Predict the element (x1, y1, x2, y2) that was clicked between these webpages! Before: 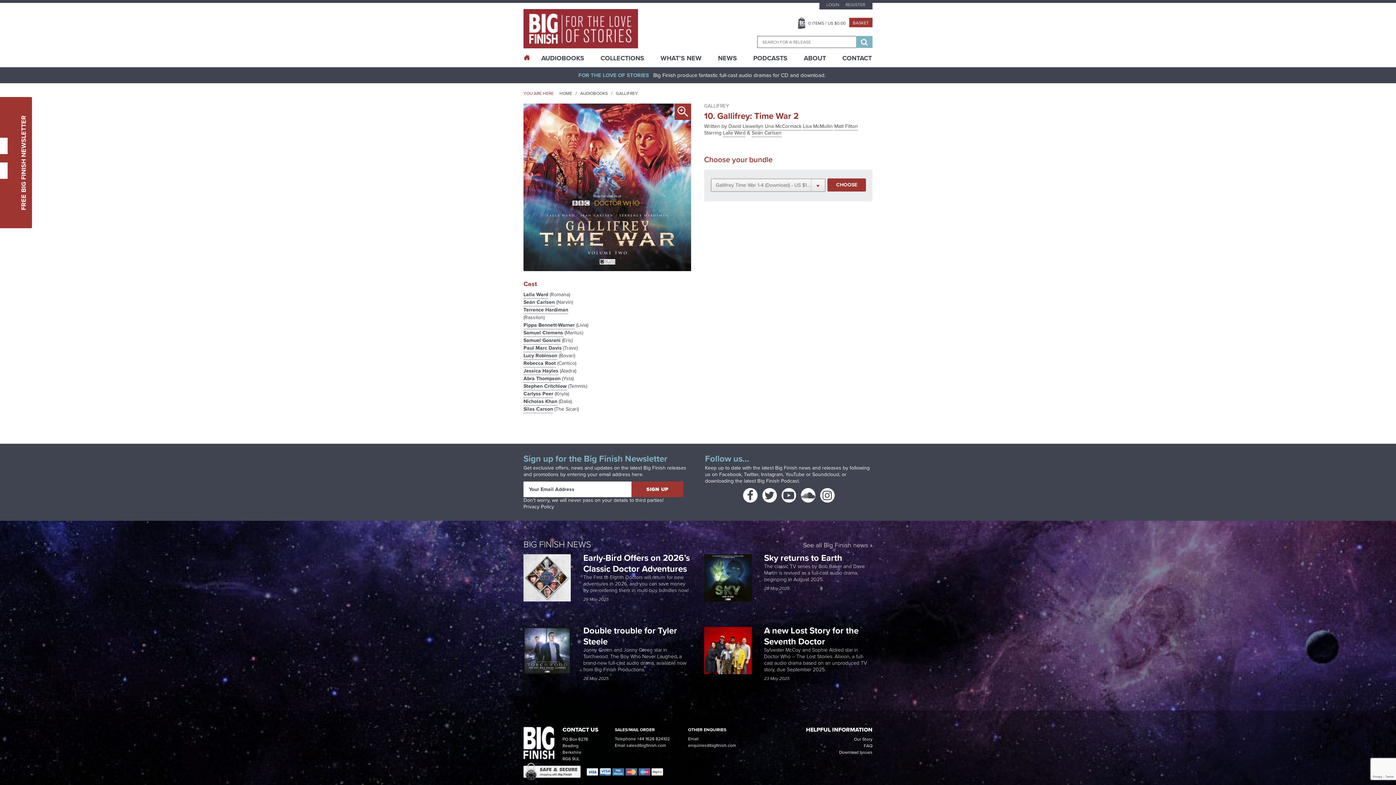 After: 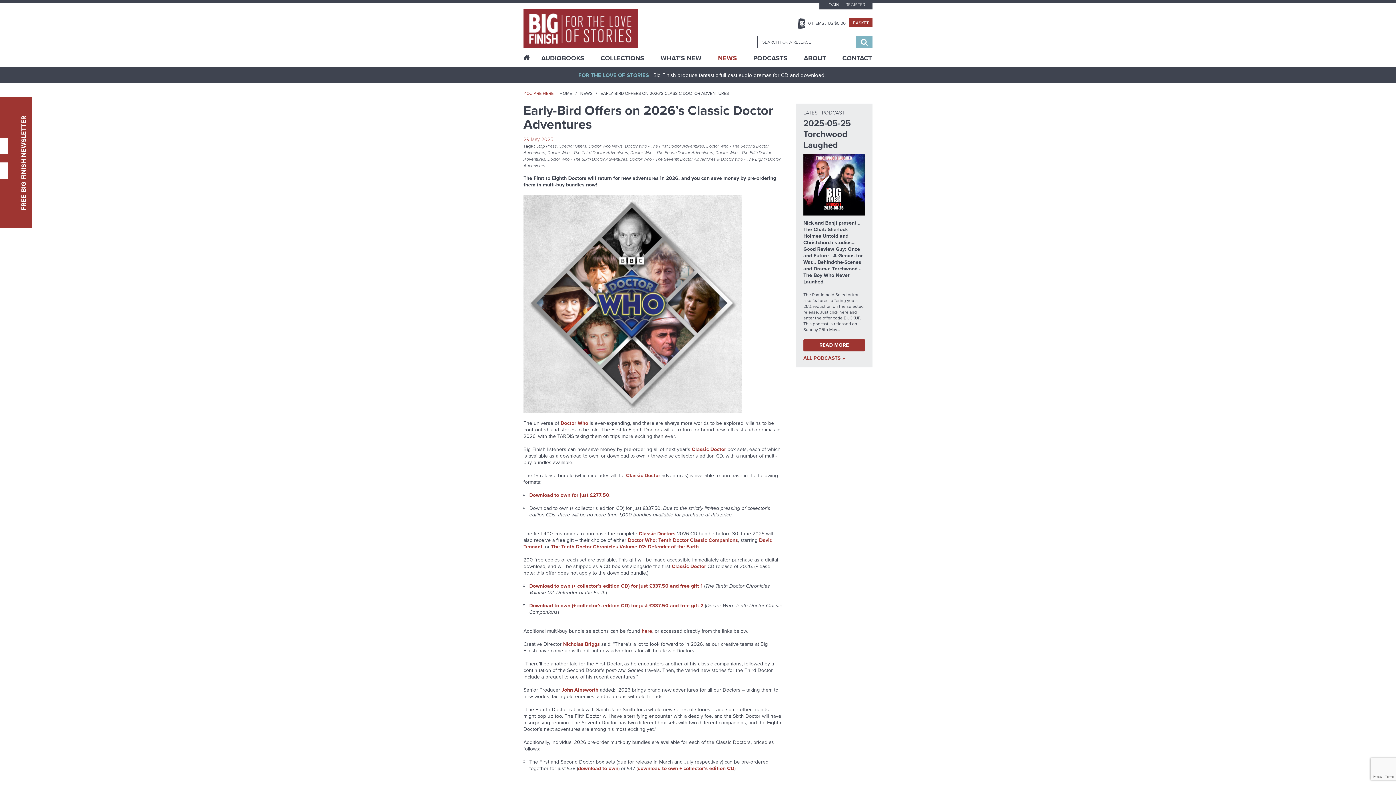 Action: label: Early-Bird Offers on 2026’s Classic Doctor Adventures bbox: (583, 551, 689, 575)